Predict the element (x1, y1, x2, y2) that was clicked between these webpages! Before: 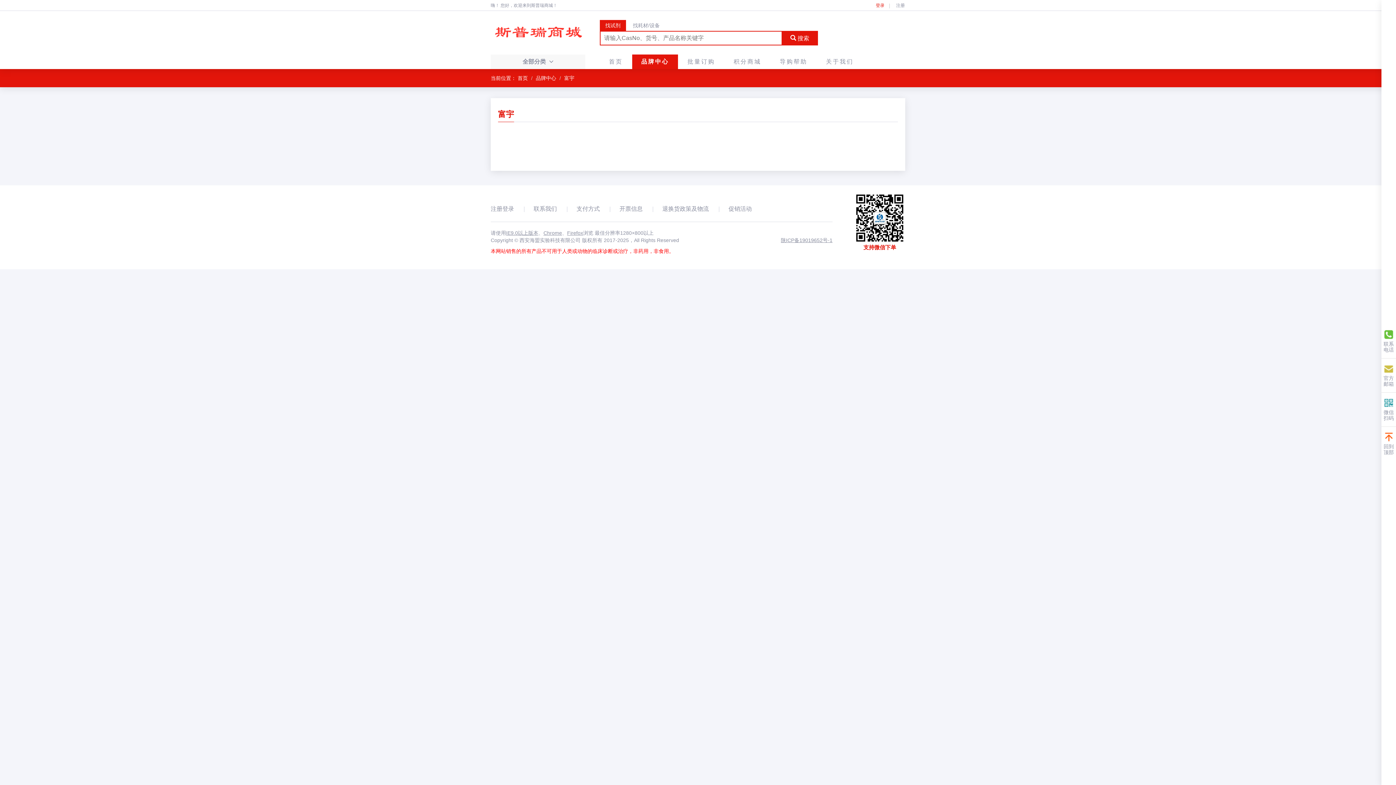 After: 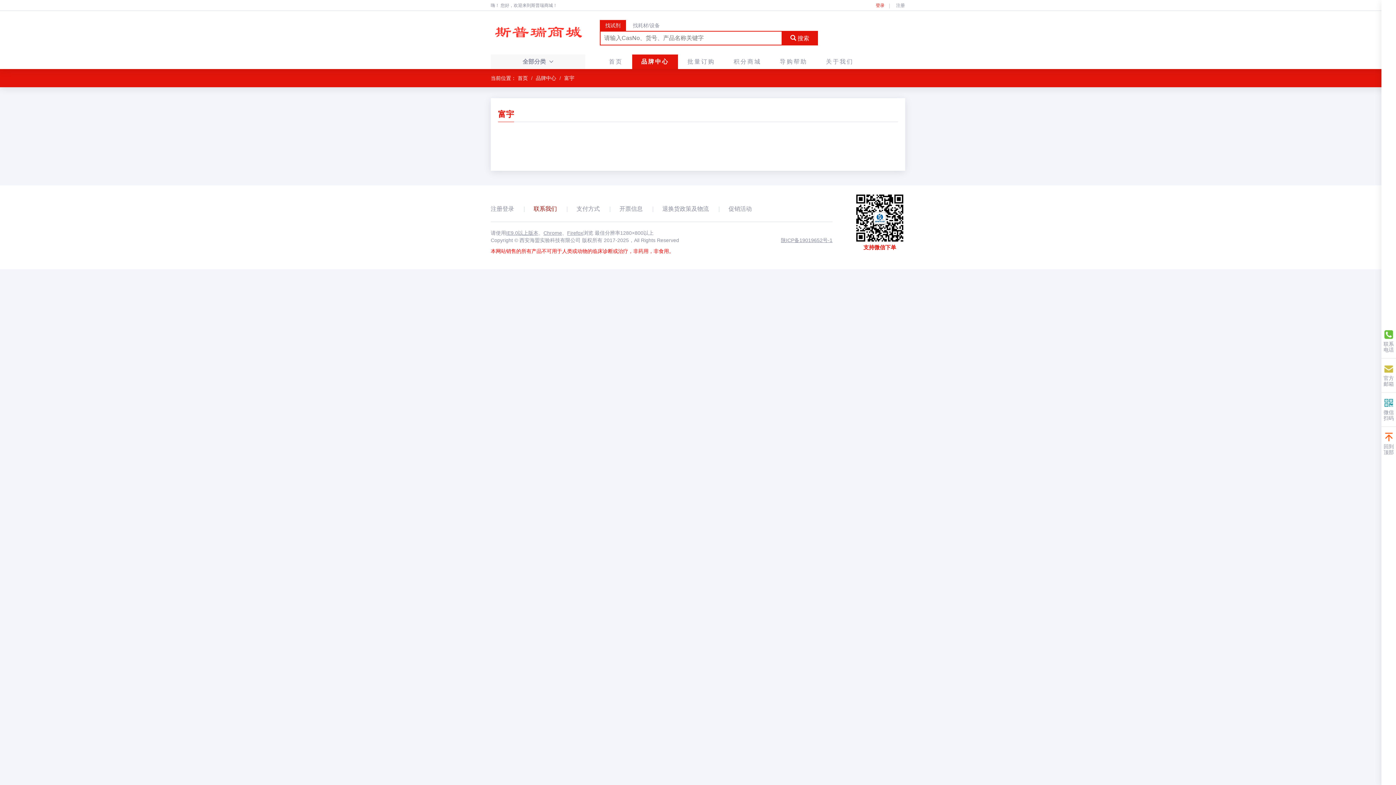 Action: label: 联系我们 bbox: (526, 203, 568, 214)